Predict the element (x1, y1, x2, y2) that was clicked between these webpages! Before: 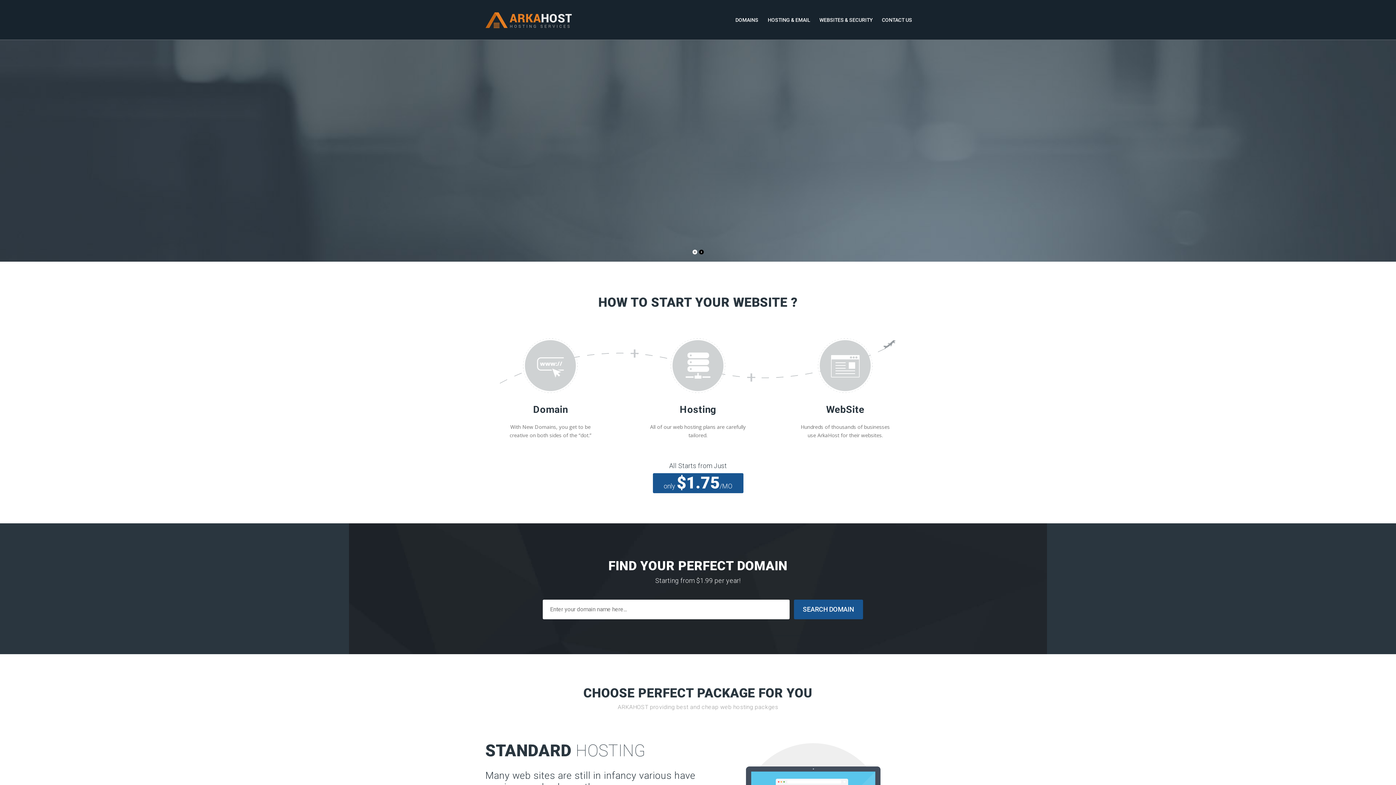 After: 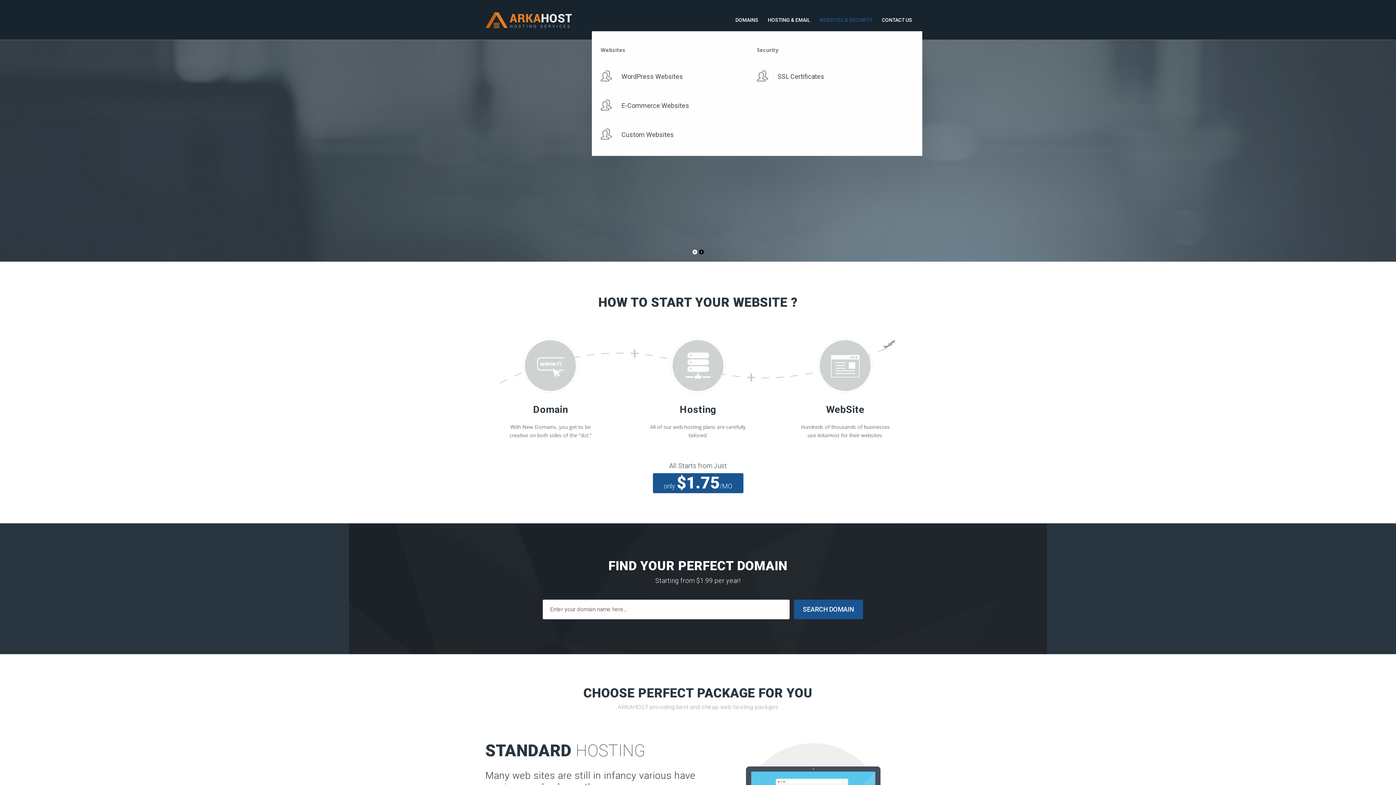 Action: label: WEBSITES & SECURITY bbox: (814, 9, 877, 31)